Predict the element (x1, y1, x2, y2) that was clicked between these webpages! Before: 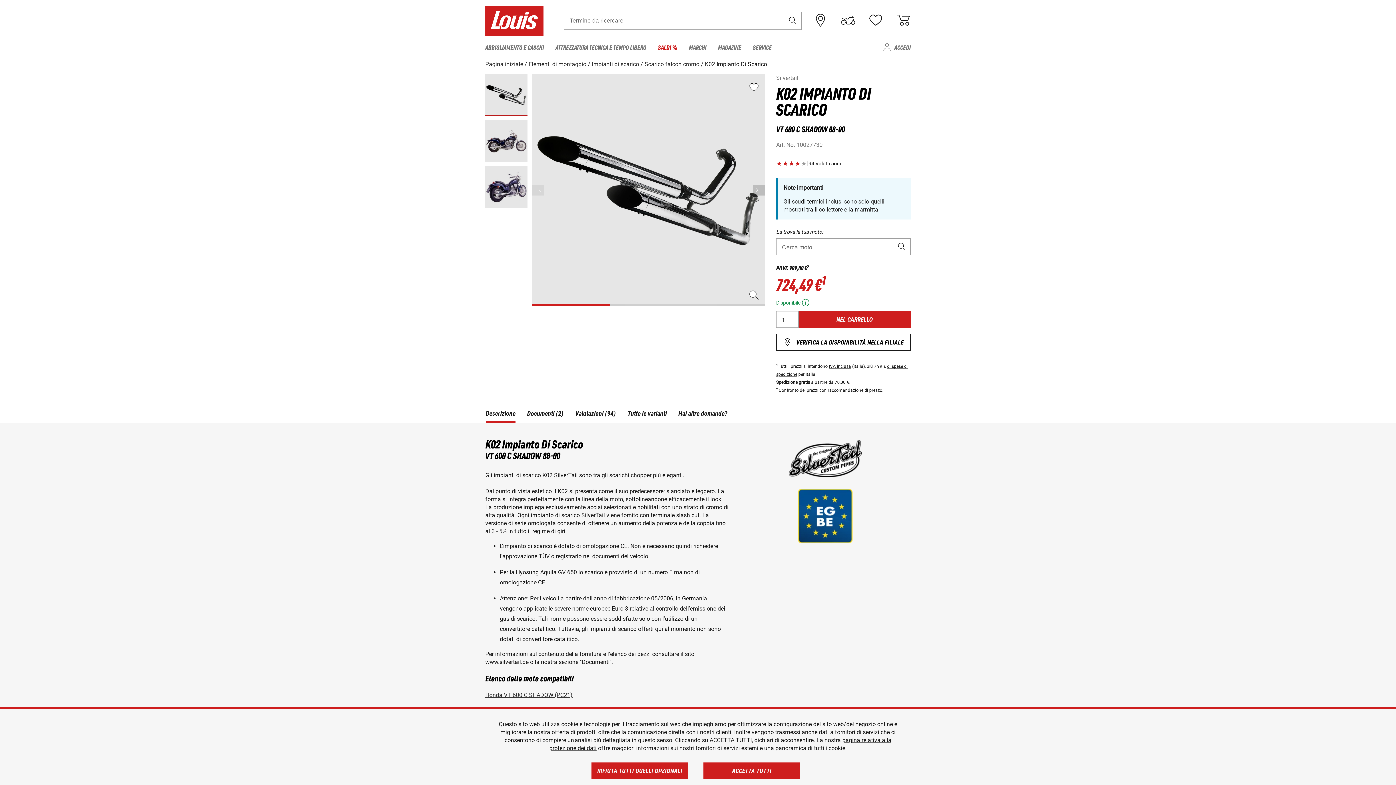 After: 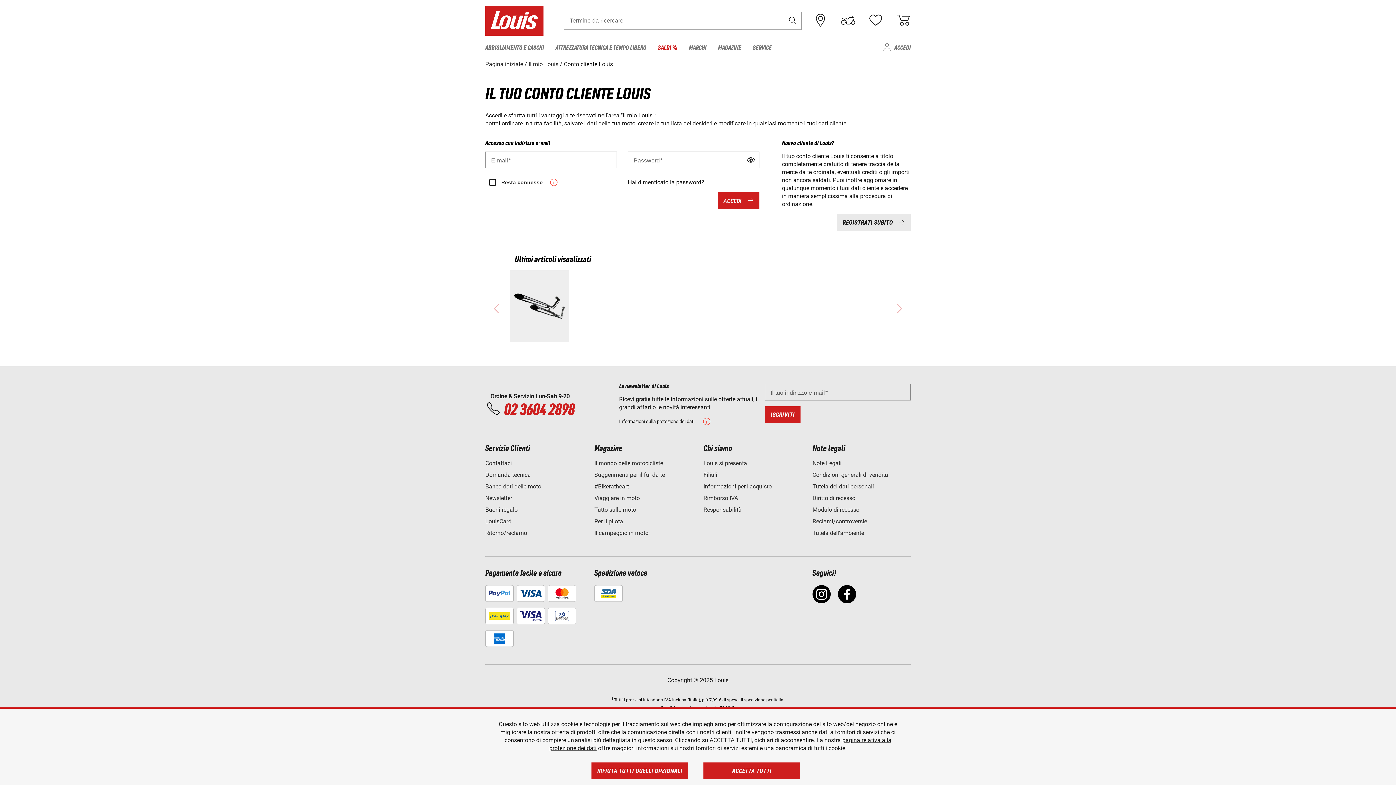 Action: label: ACCEDI bbox: (882, 39, 910, 54)